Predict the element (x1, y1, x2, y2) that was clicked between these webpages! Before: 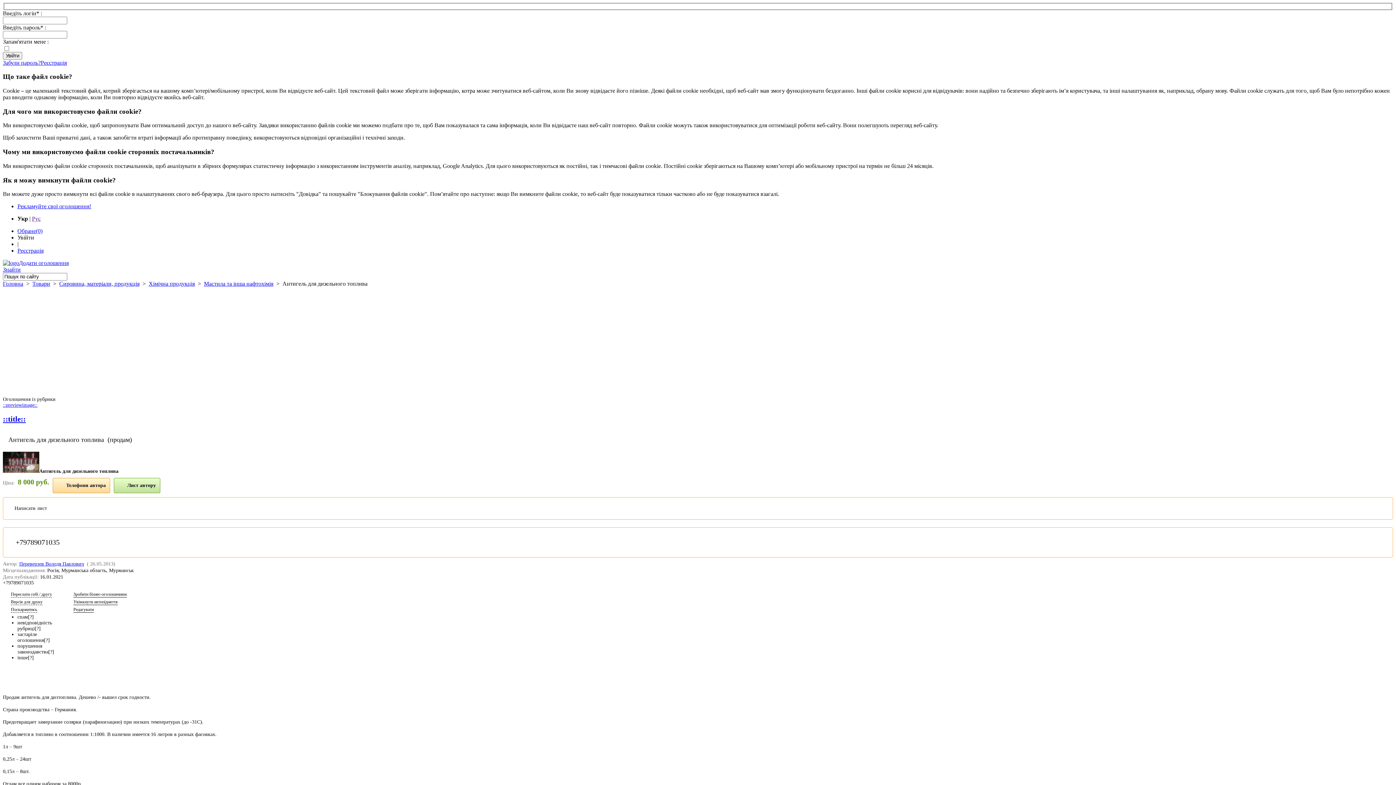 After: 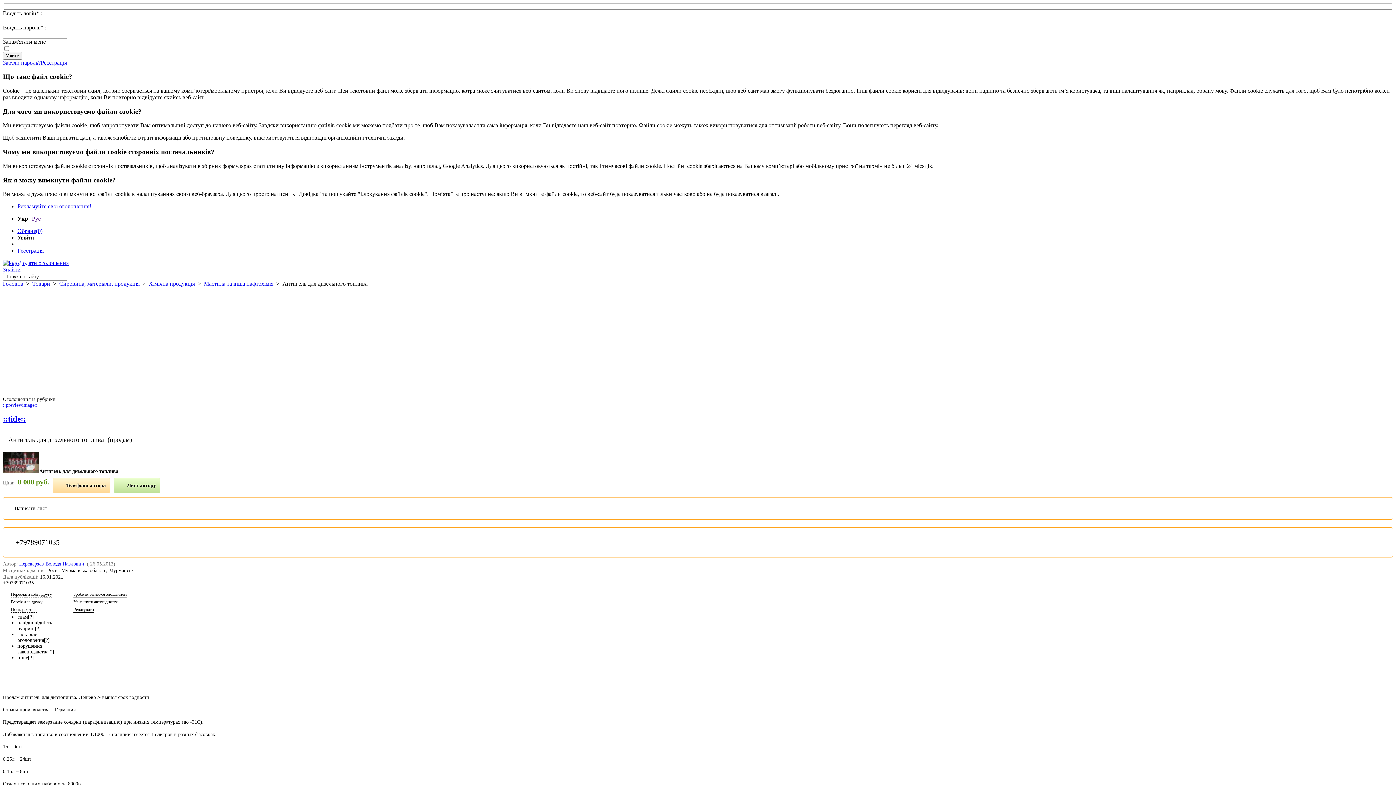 Action: bbox: (14, 505, 46, 511) label: Написати лист